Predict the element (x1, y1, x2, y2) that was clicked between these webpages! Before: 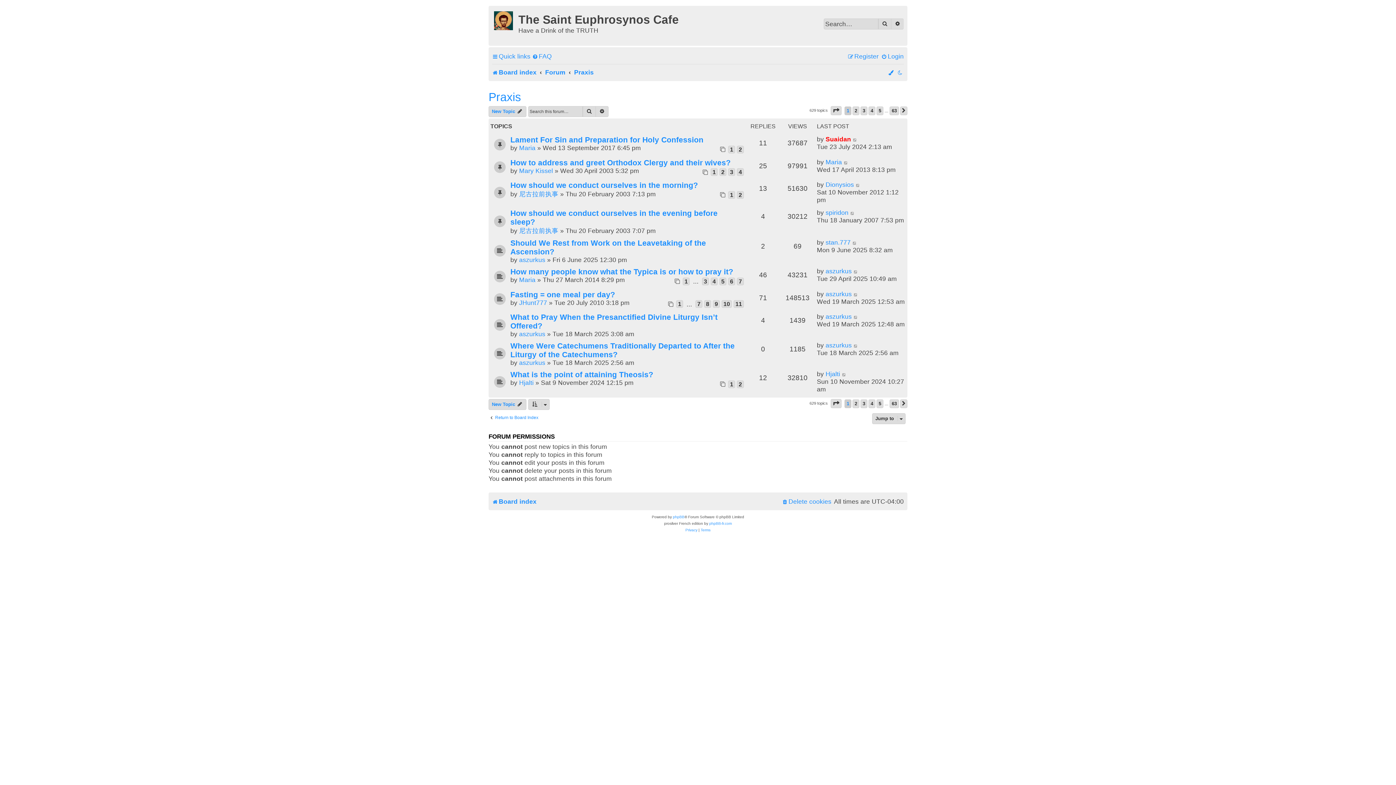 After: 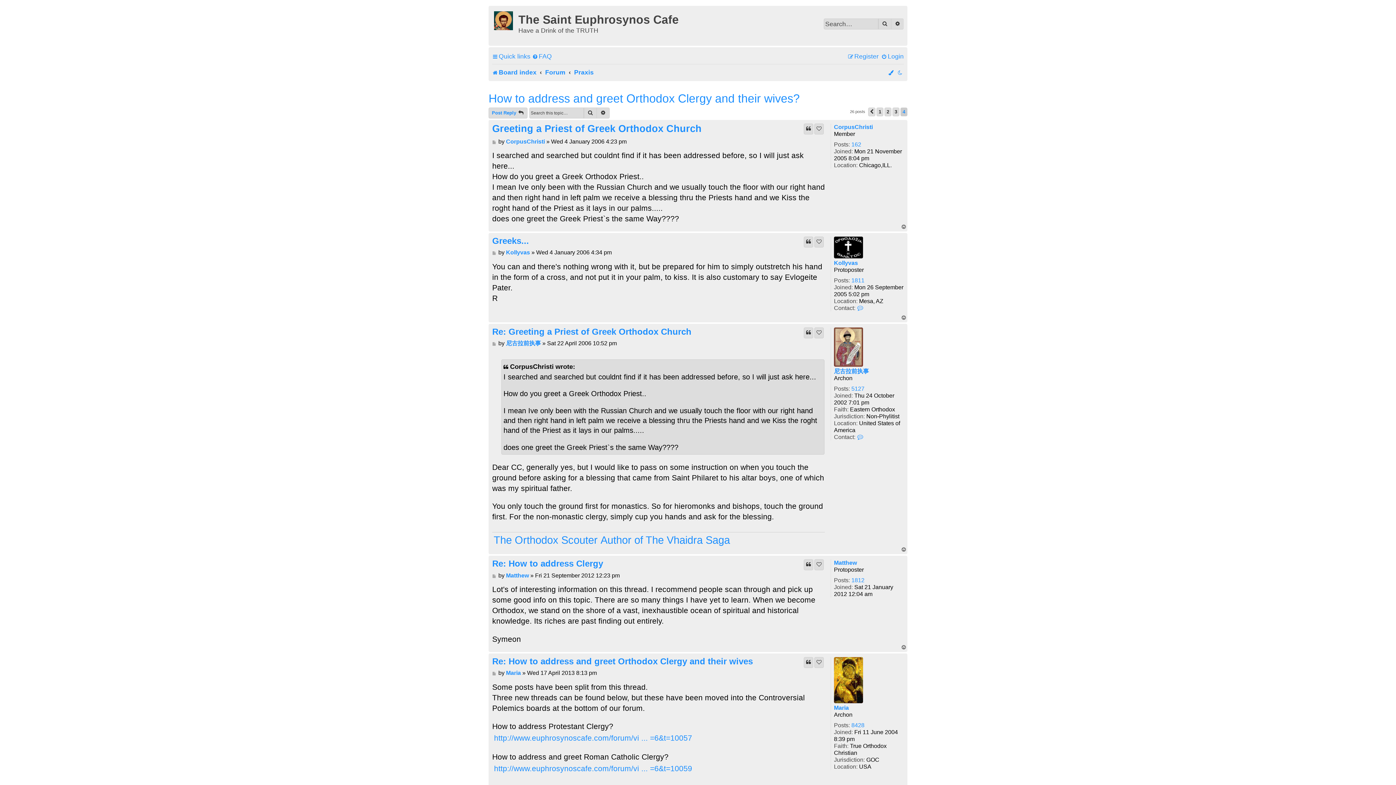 Action: bbox: (737, 168, 744, 176) label: 4